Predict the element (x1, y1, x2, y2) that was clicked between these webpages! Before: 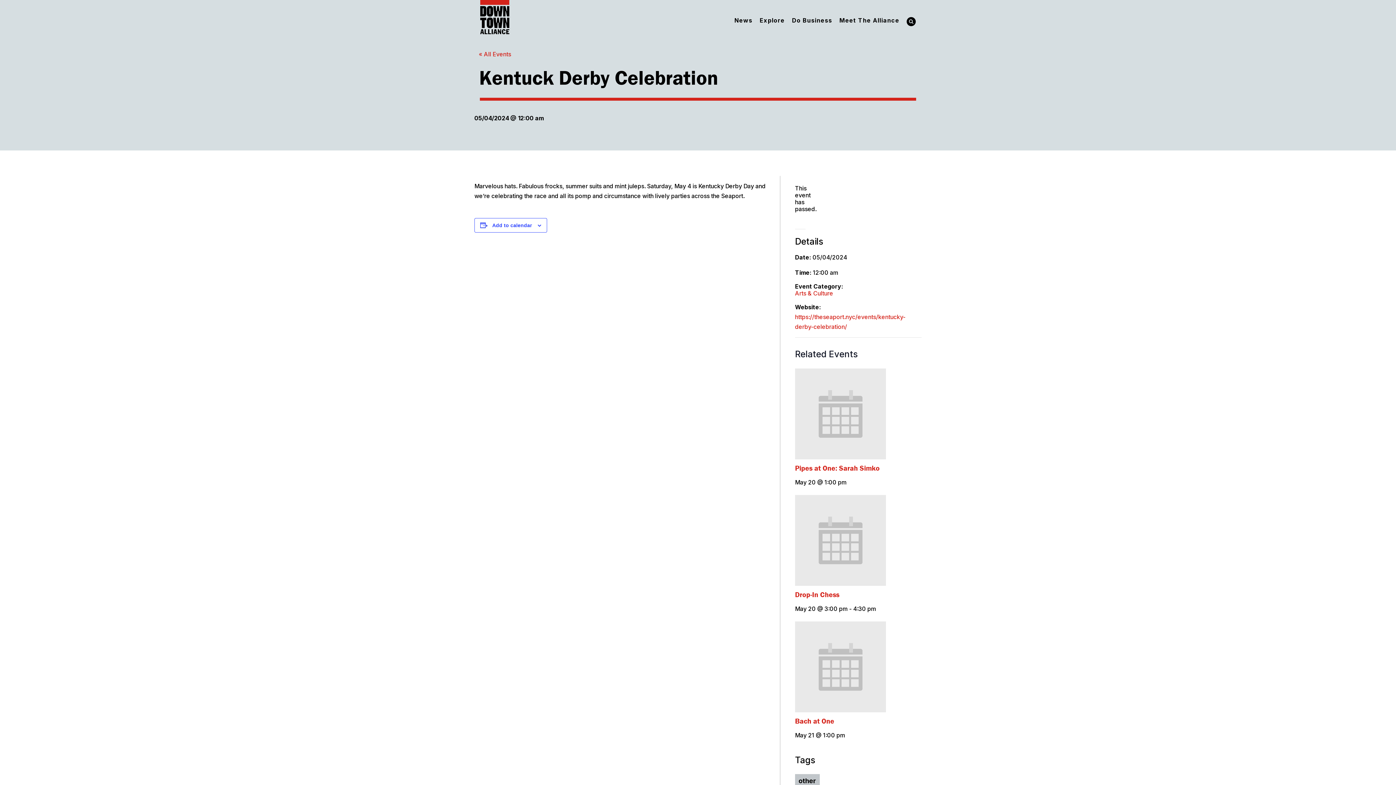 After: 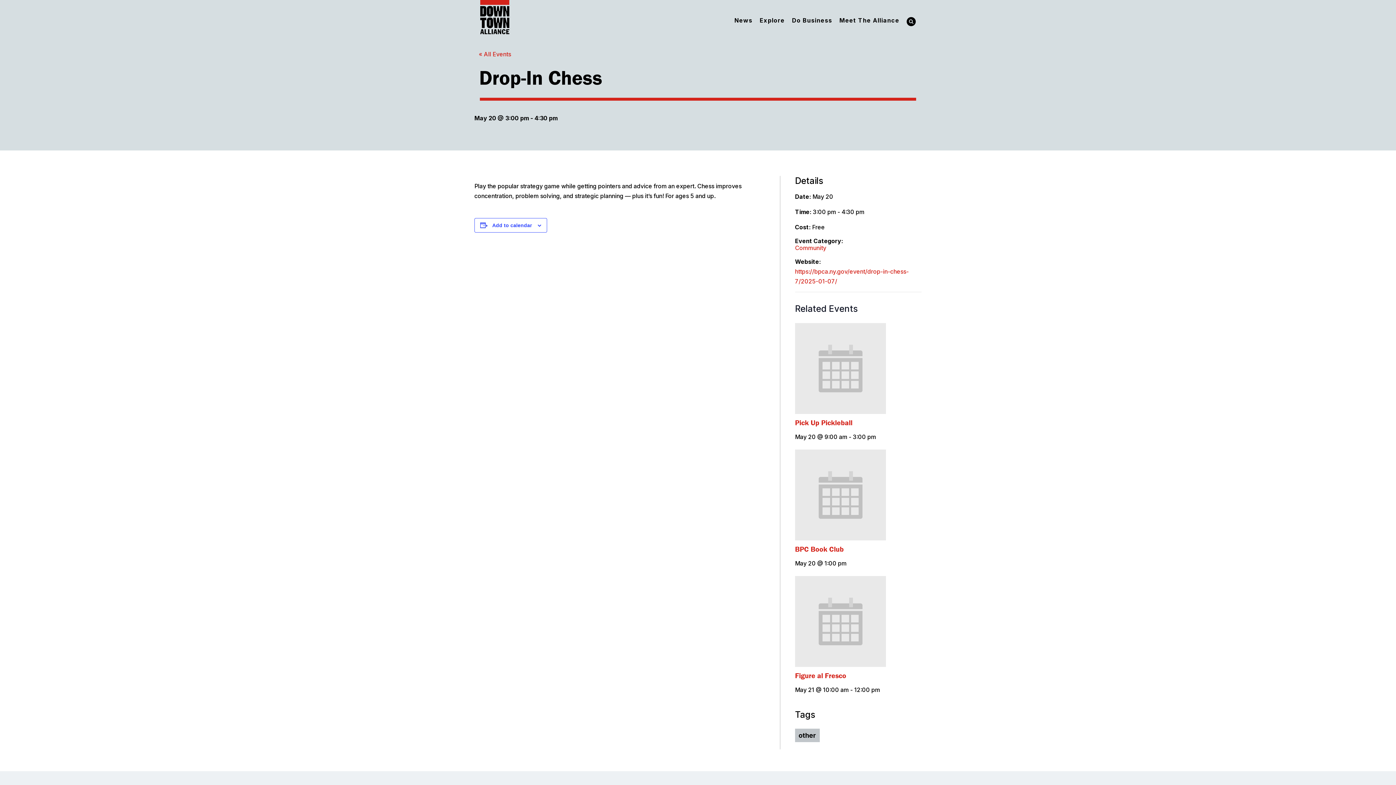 Action: bbox: (795, 495, 921, 586)